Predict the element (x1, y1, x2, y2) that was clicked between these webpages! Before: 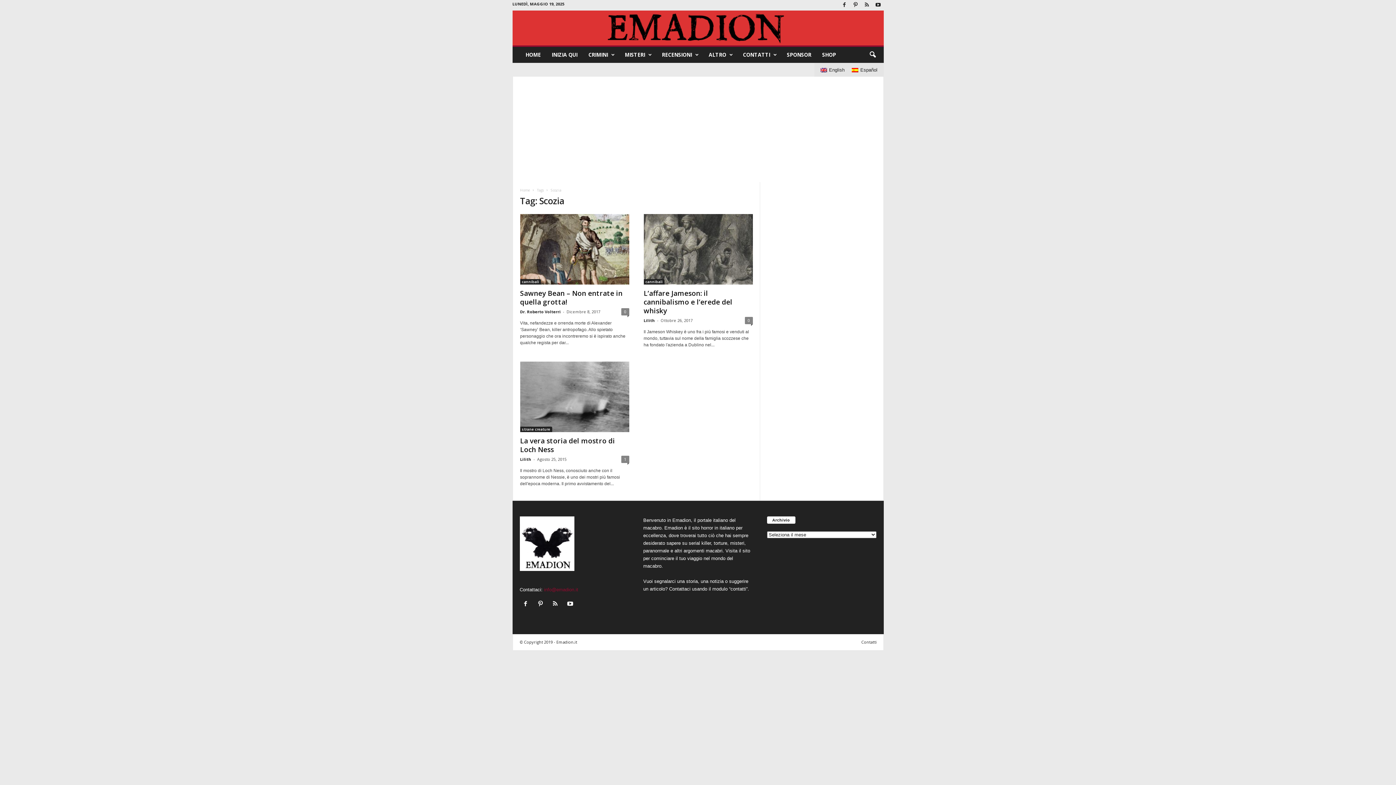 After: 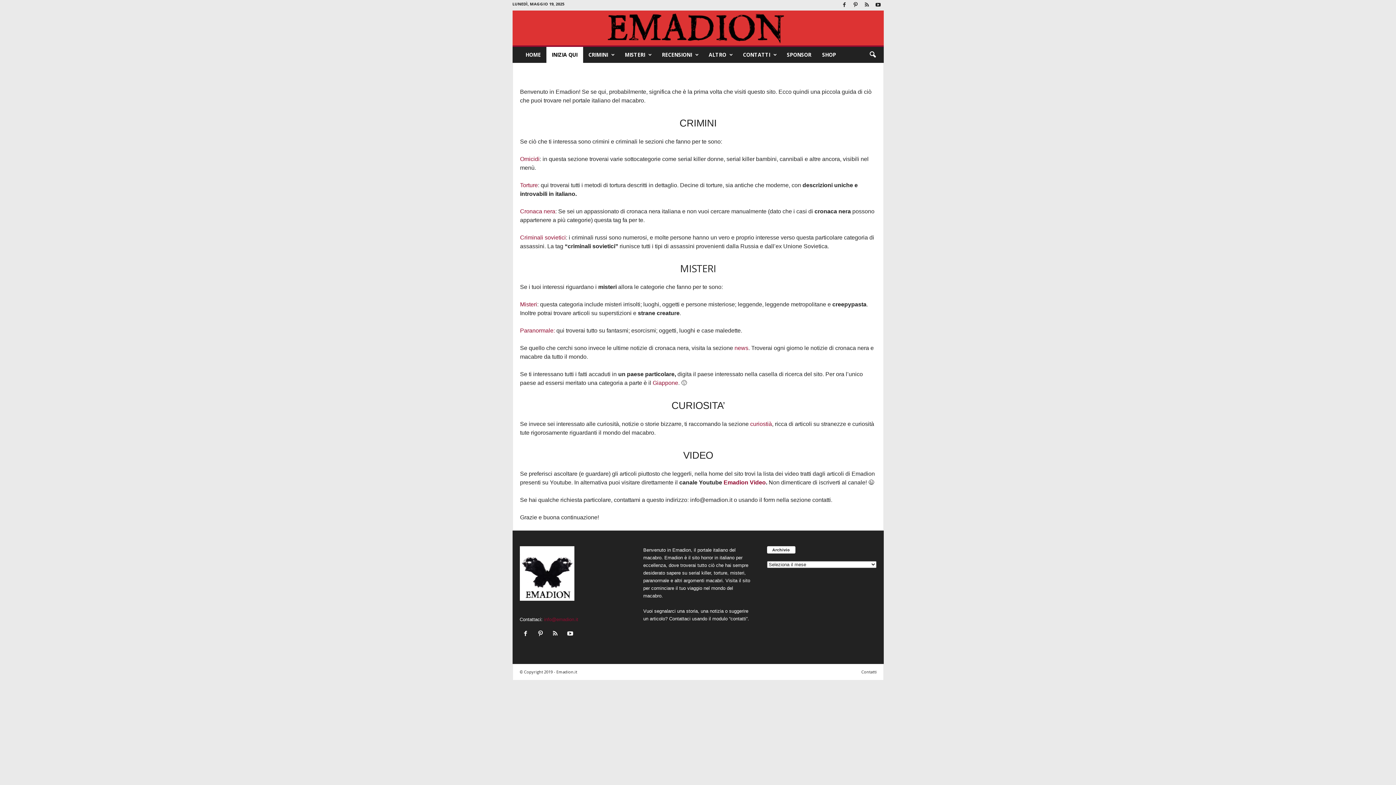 Action: bbox: (546, 46, 583, 62) label: INIZIA QUI